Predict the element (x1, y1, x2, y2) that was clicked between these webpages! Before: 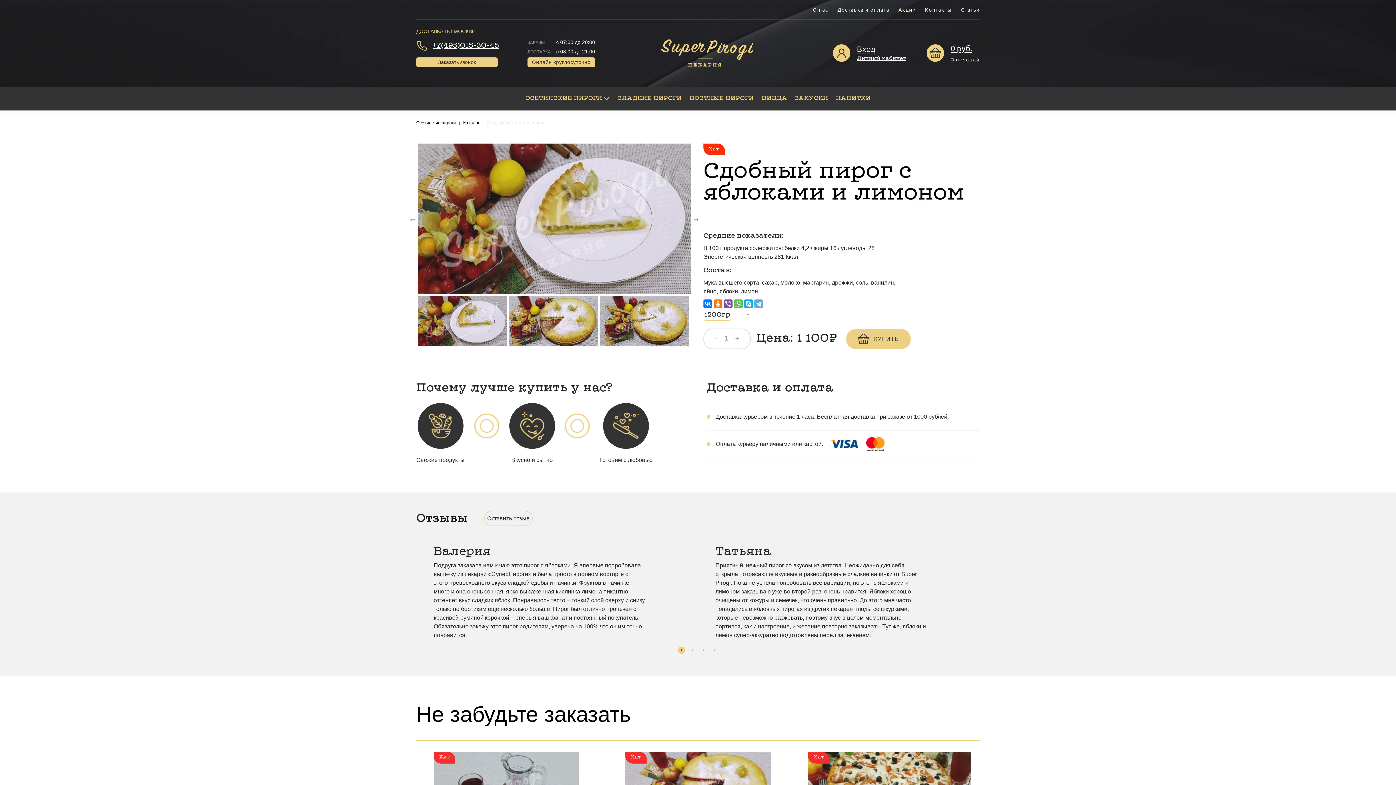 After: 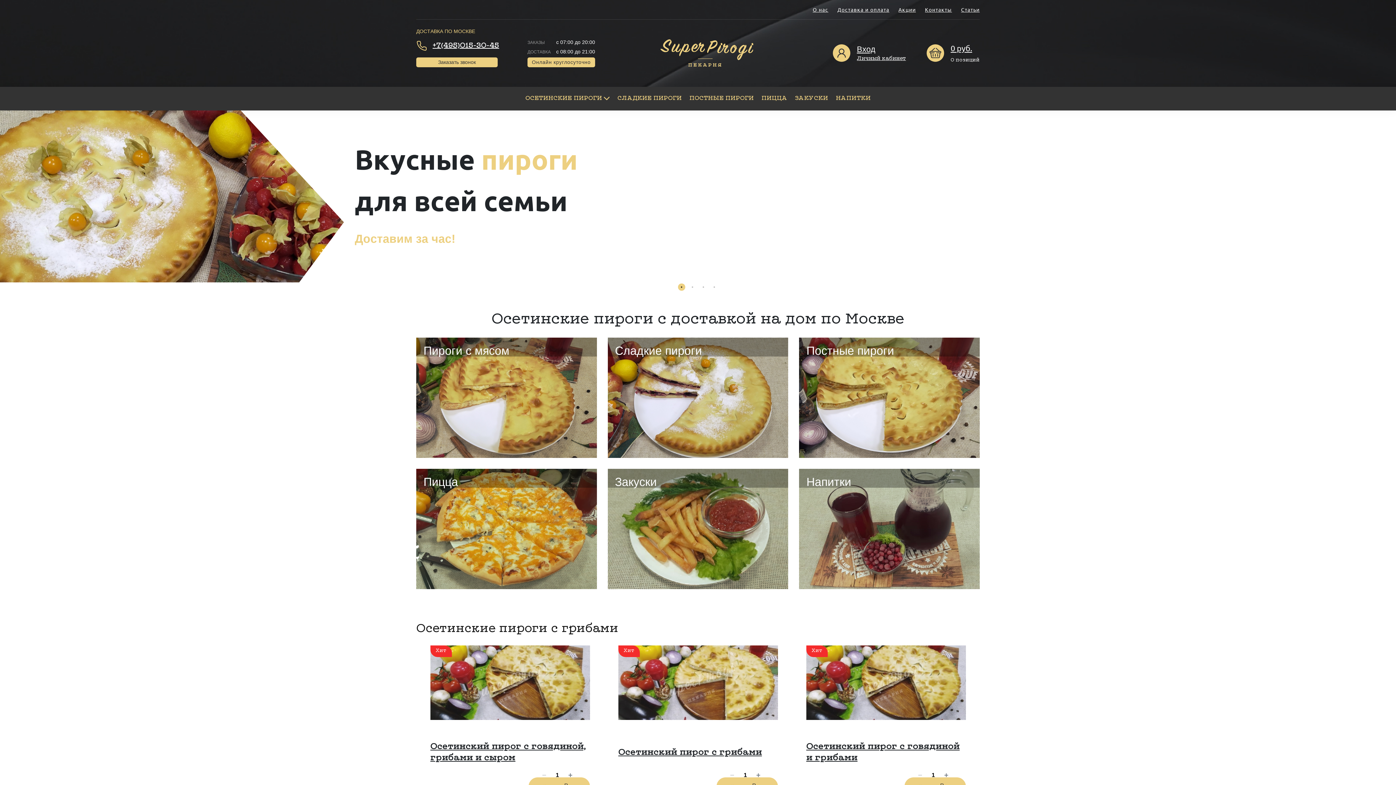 Action: label: Осетинские пироги bbox: (416, 120, 456, 125)